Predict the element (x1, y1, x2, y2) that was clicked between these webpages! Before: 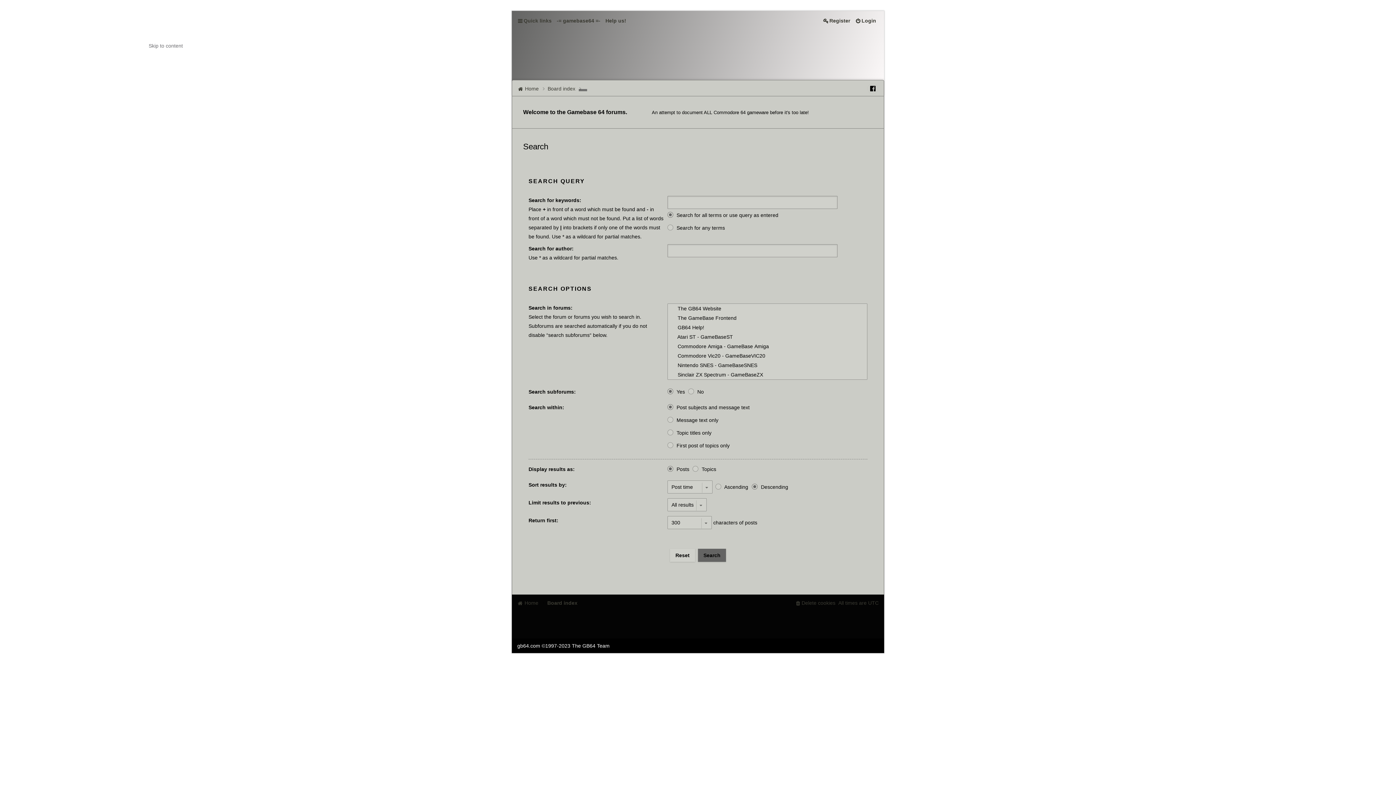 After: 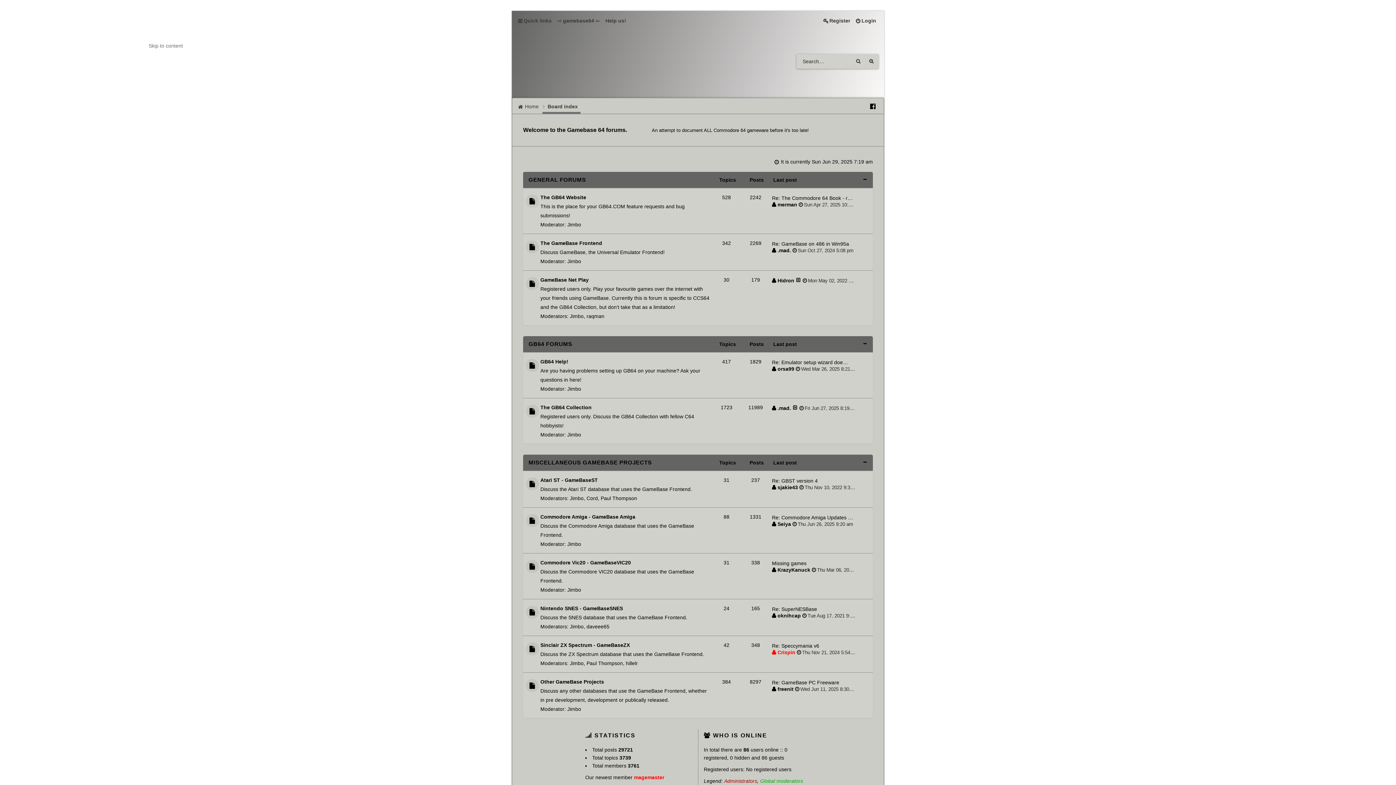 Action: bbox: (517, 83, 541, 94) label: Home